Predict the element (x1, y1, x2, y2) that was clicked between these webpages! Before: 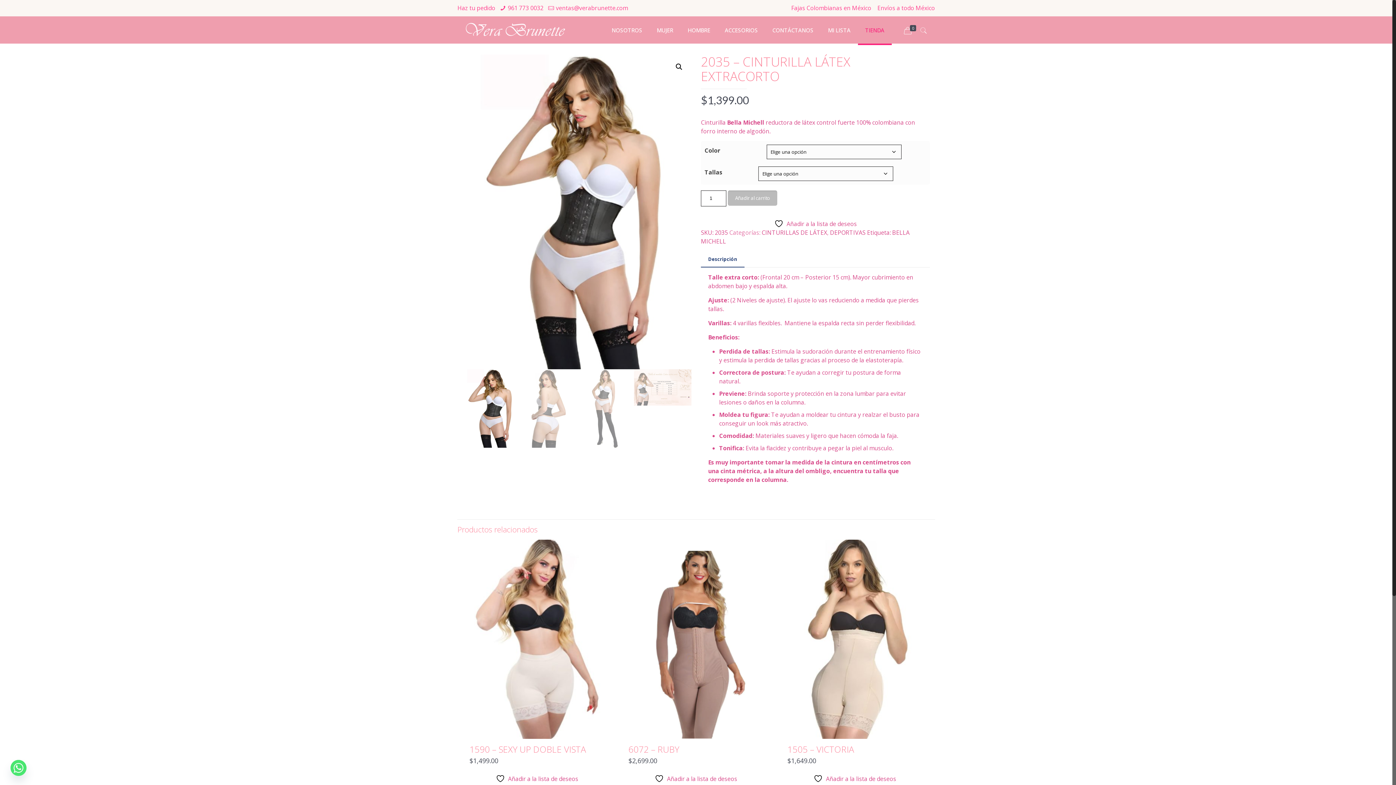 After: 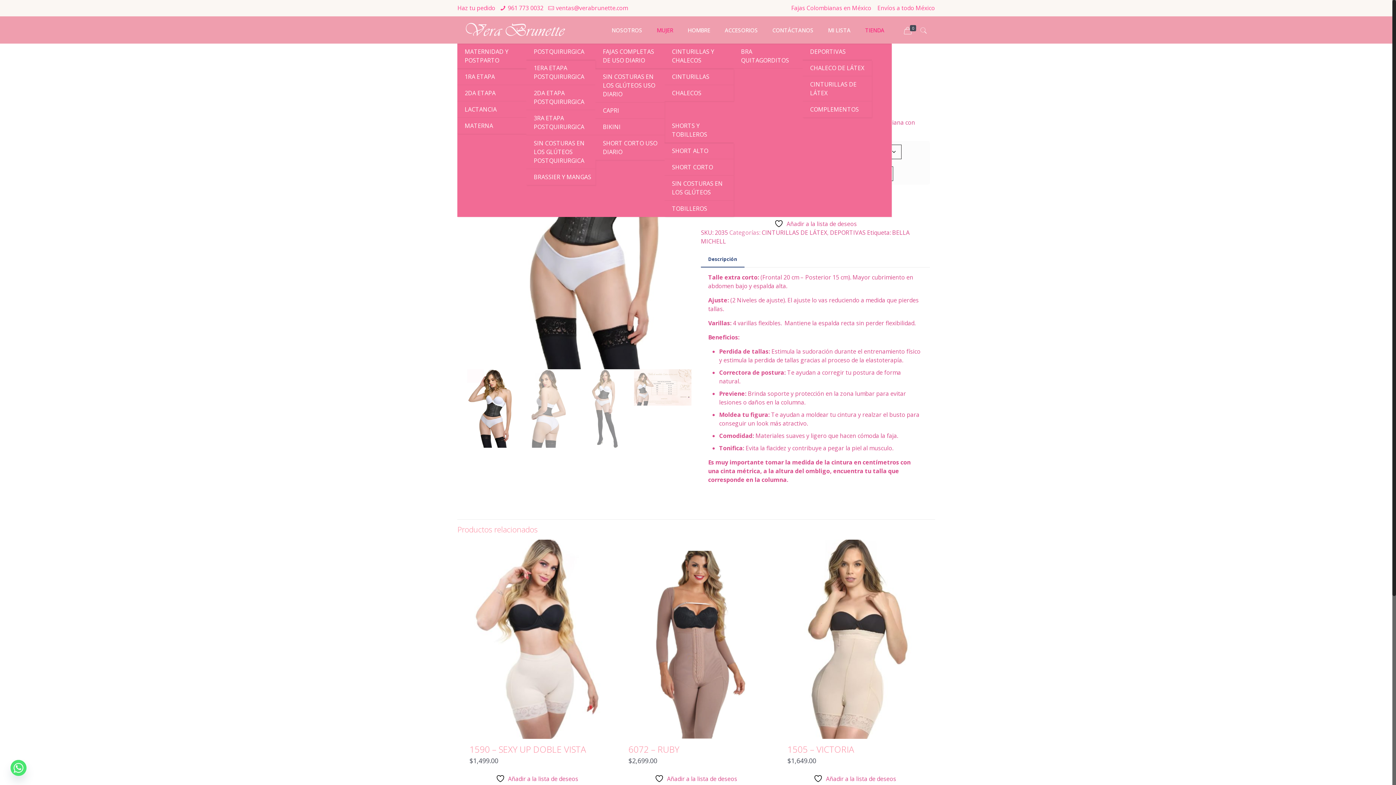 Action: bbox: (649, 16, 680, 43) label: MUJER